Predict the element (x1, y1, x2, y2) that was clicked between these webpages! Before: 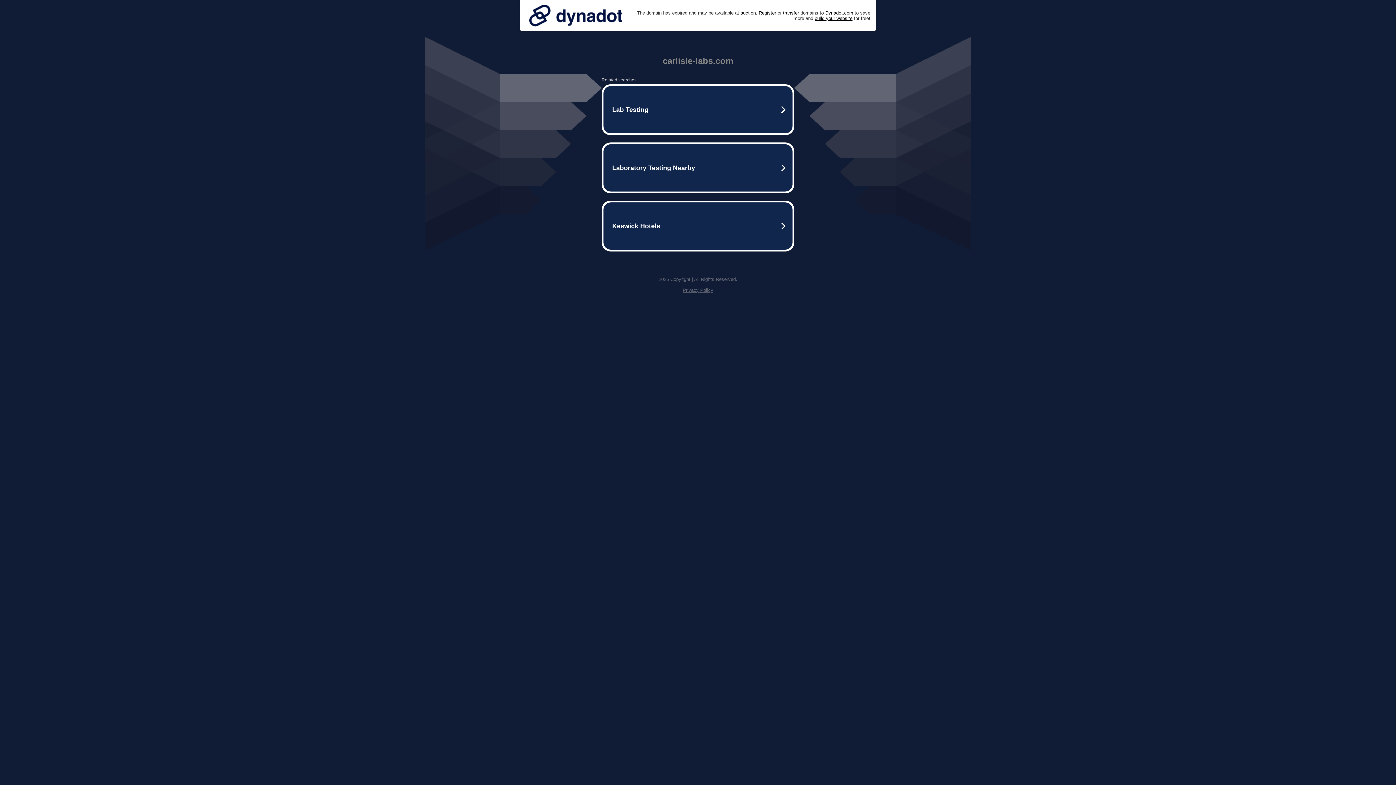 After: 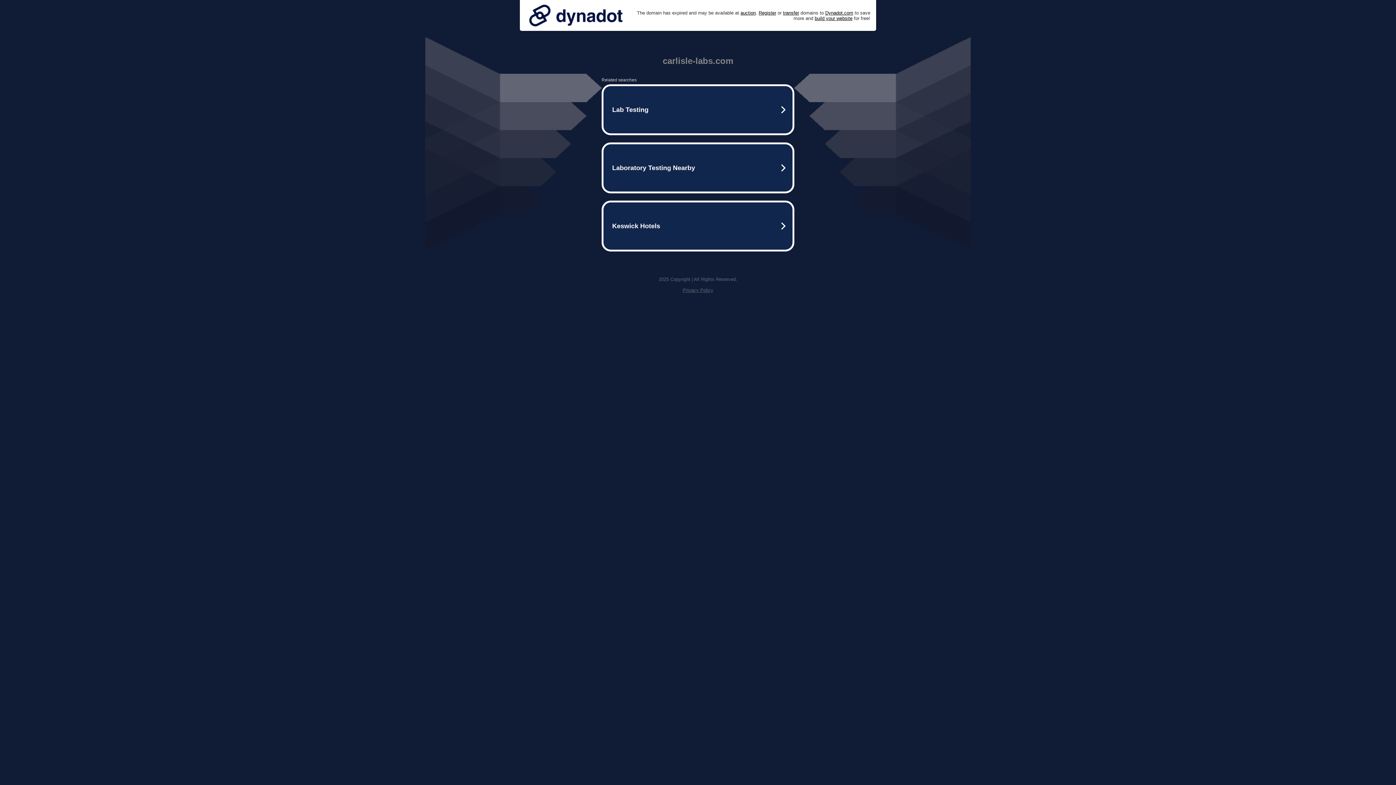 Action: label: Privacy Policy bbox: (682, 287, 713, 293)